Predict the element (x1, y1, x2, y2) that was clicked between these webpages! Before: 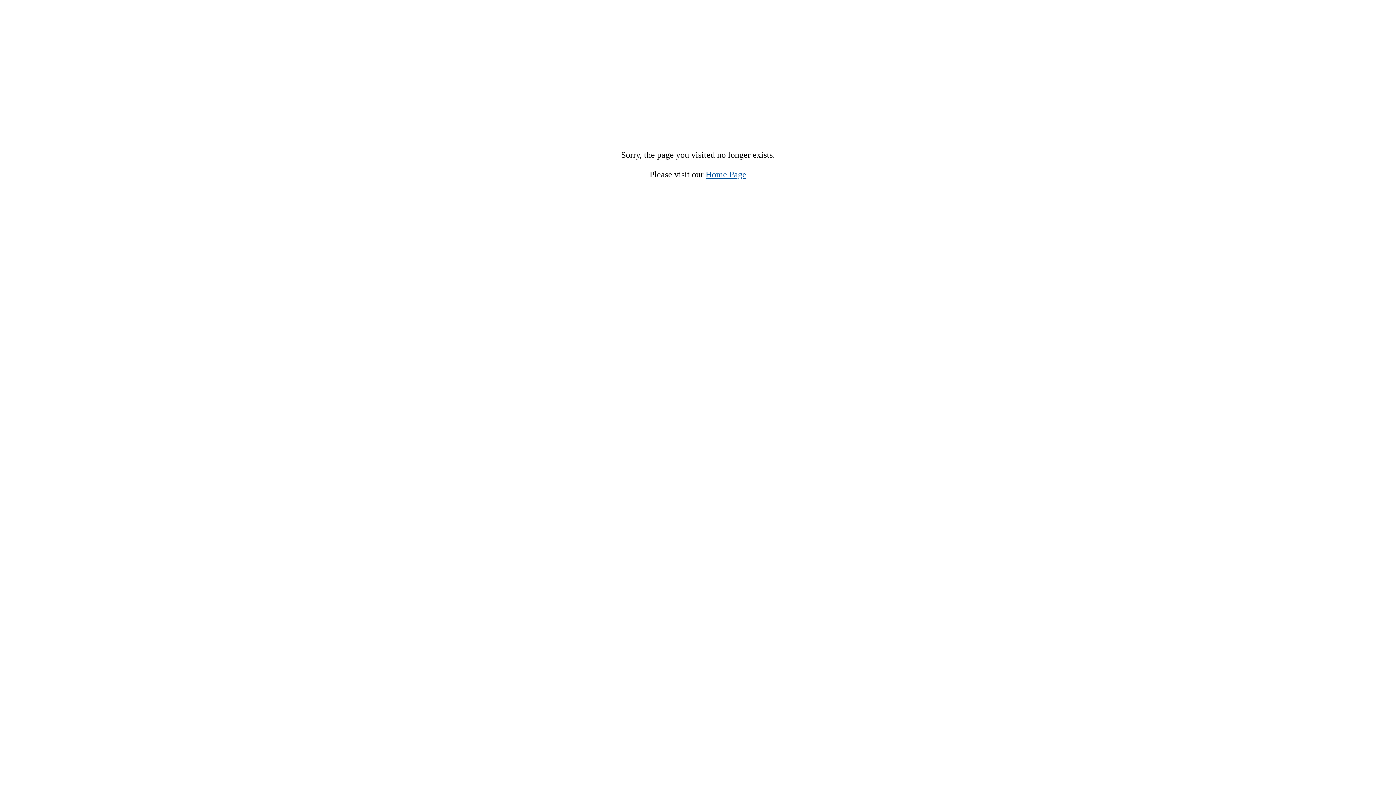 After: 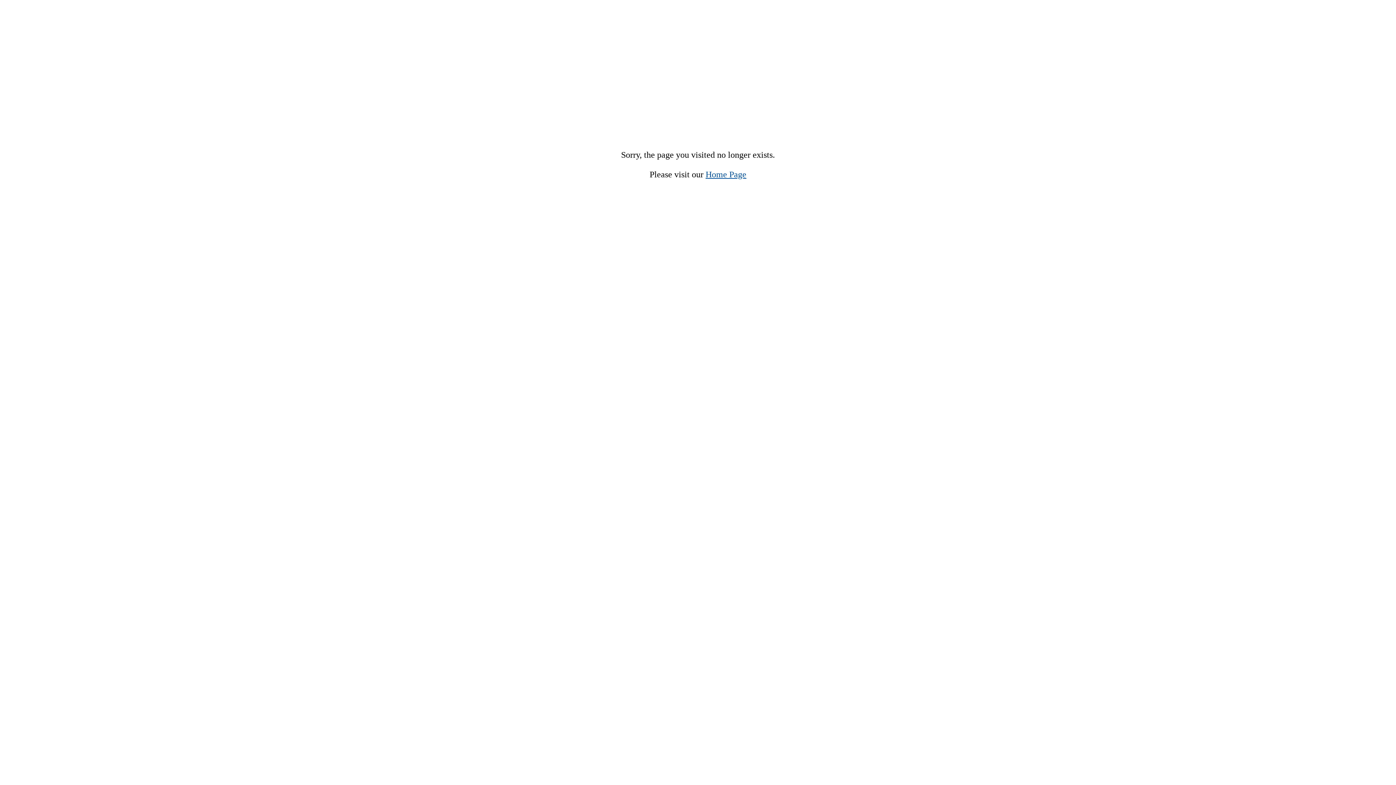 Action: label: Home Page bbox: (705, 169, 746, 179)